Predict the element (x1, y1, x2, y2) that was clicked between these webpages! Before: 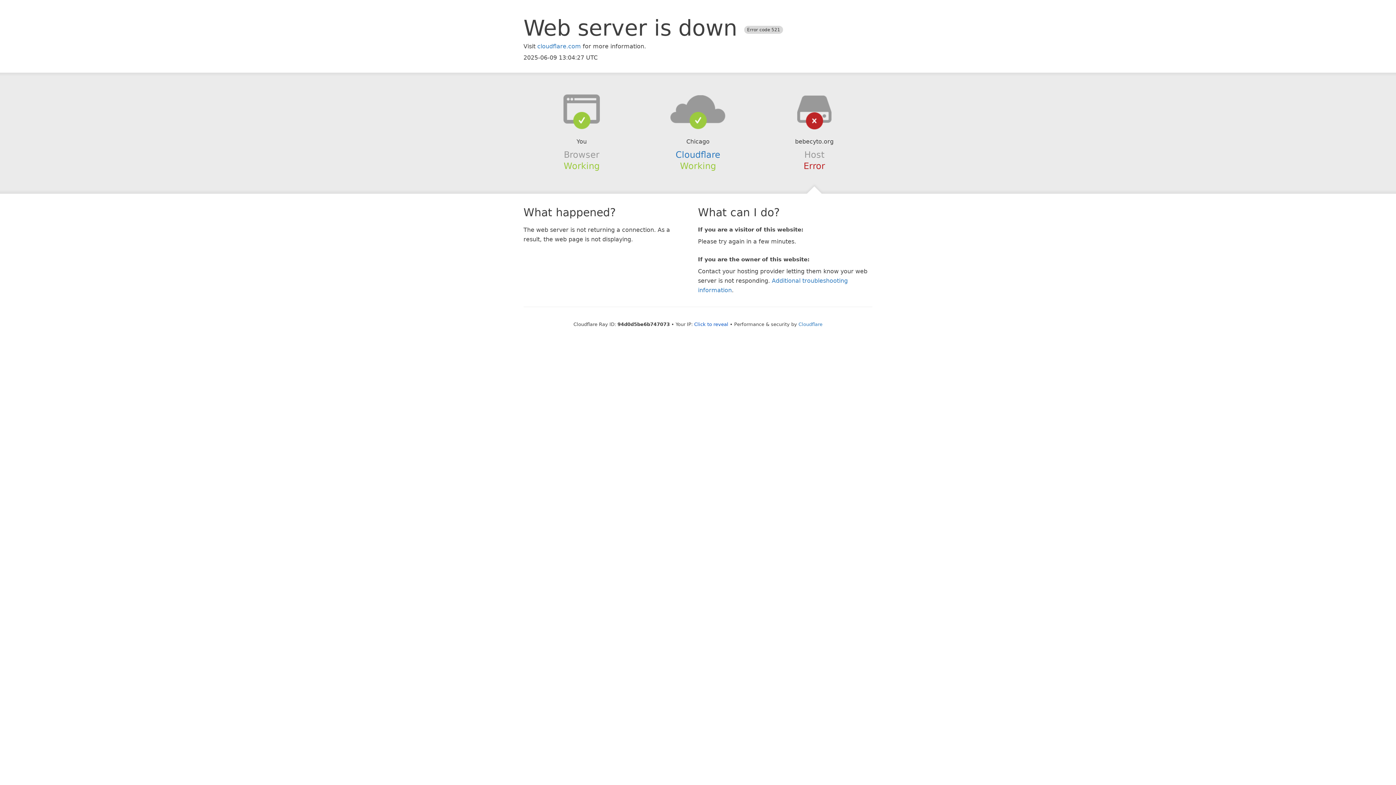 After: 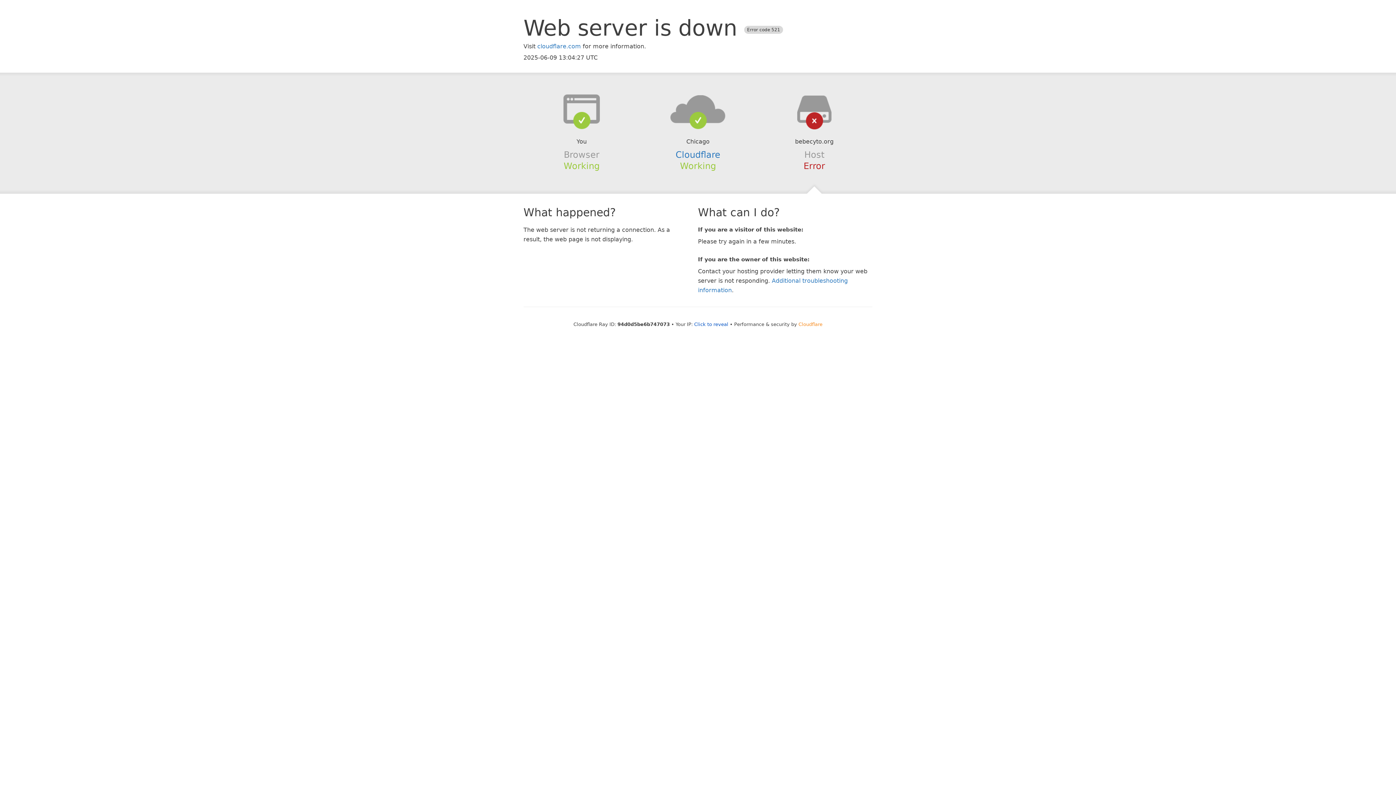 Action: label: Cloudflare bbox: (798, 321, 822, 327)